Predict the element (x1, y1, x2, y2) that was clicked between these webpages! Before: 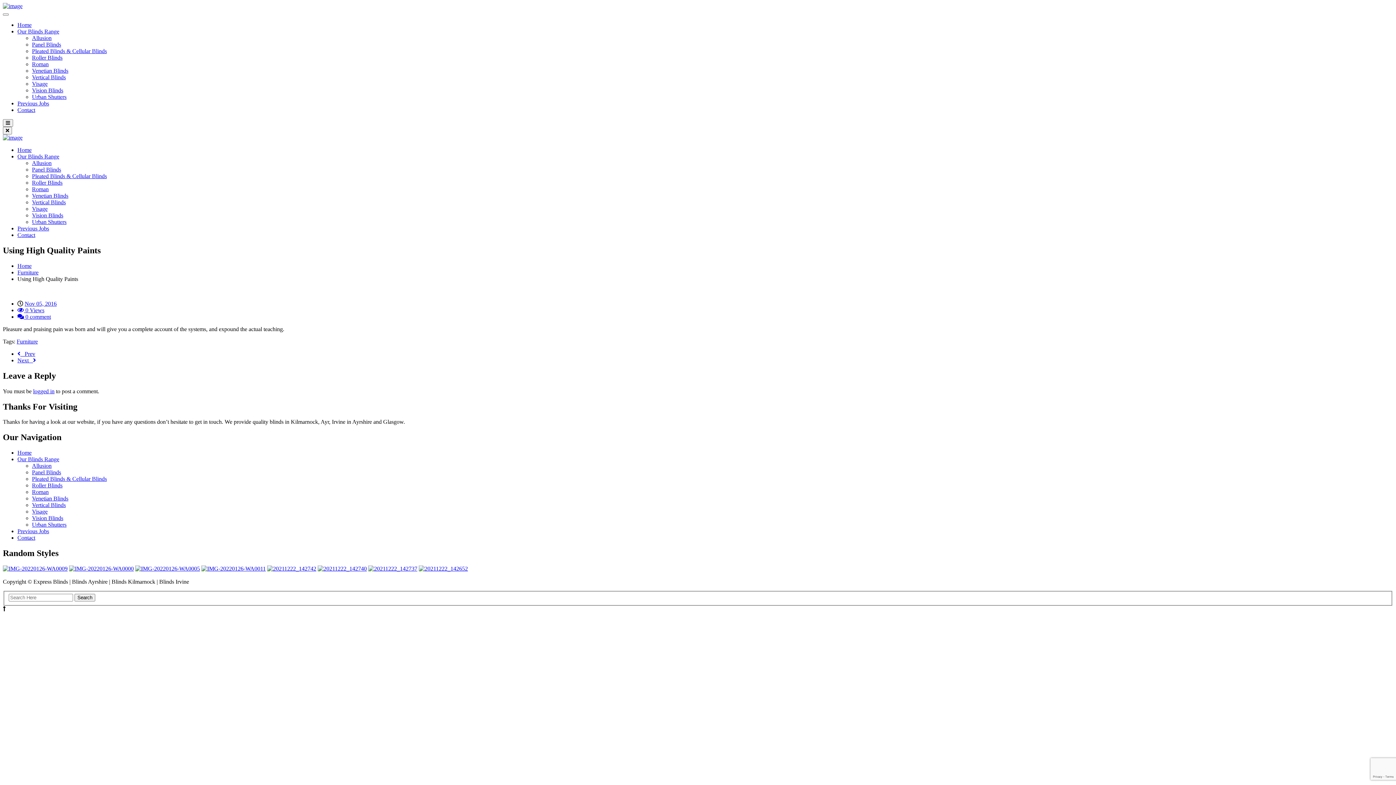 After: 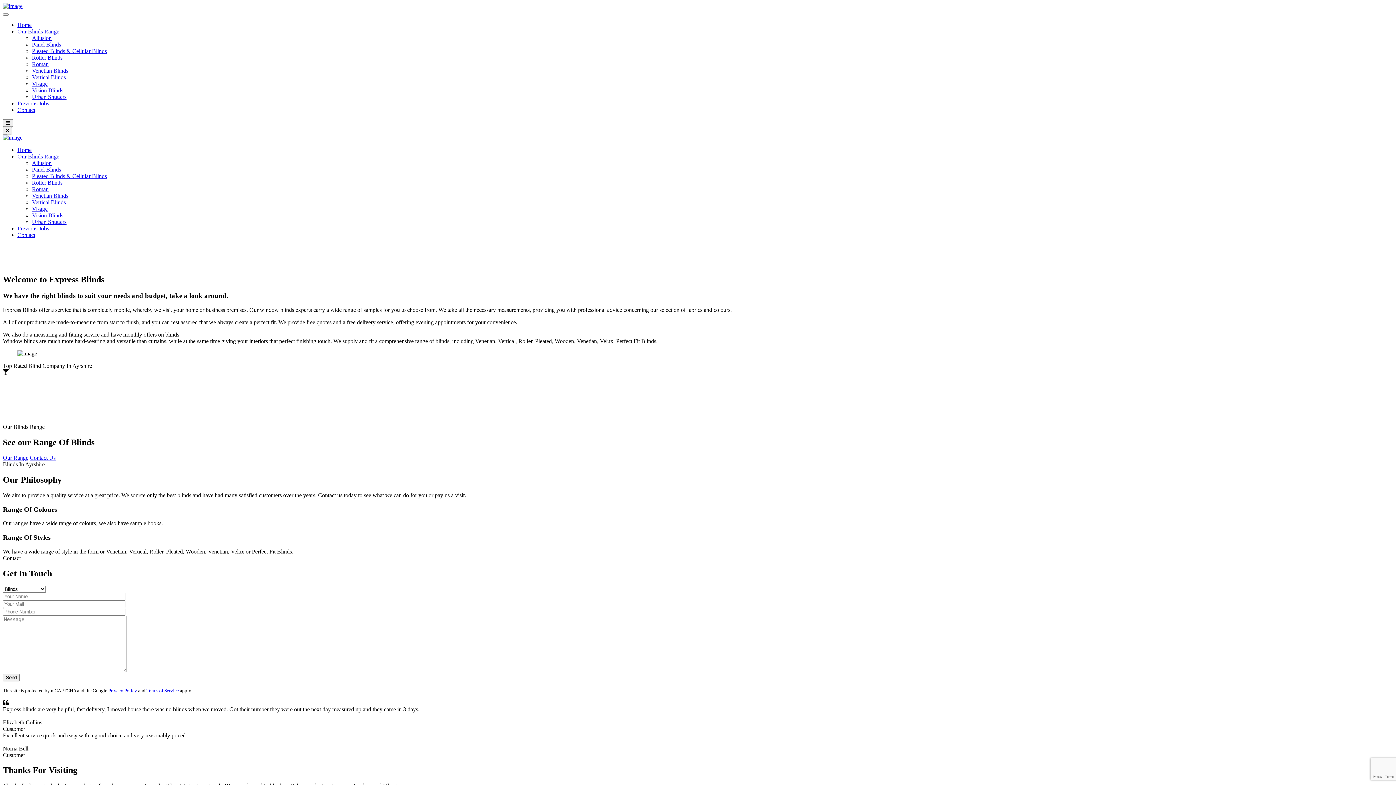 Action: bbox: (2, 2, 22, 9)